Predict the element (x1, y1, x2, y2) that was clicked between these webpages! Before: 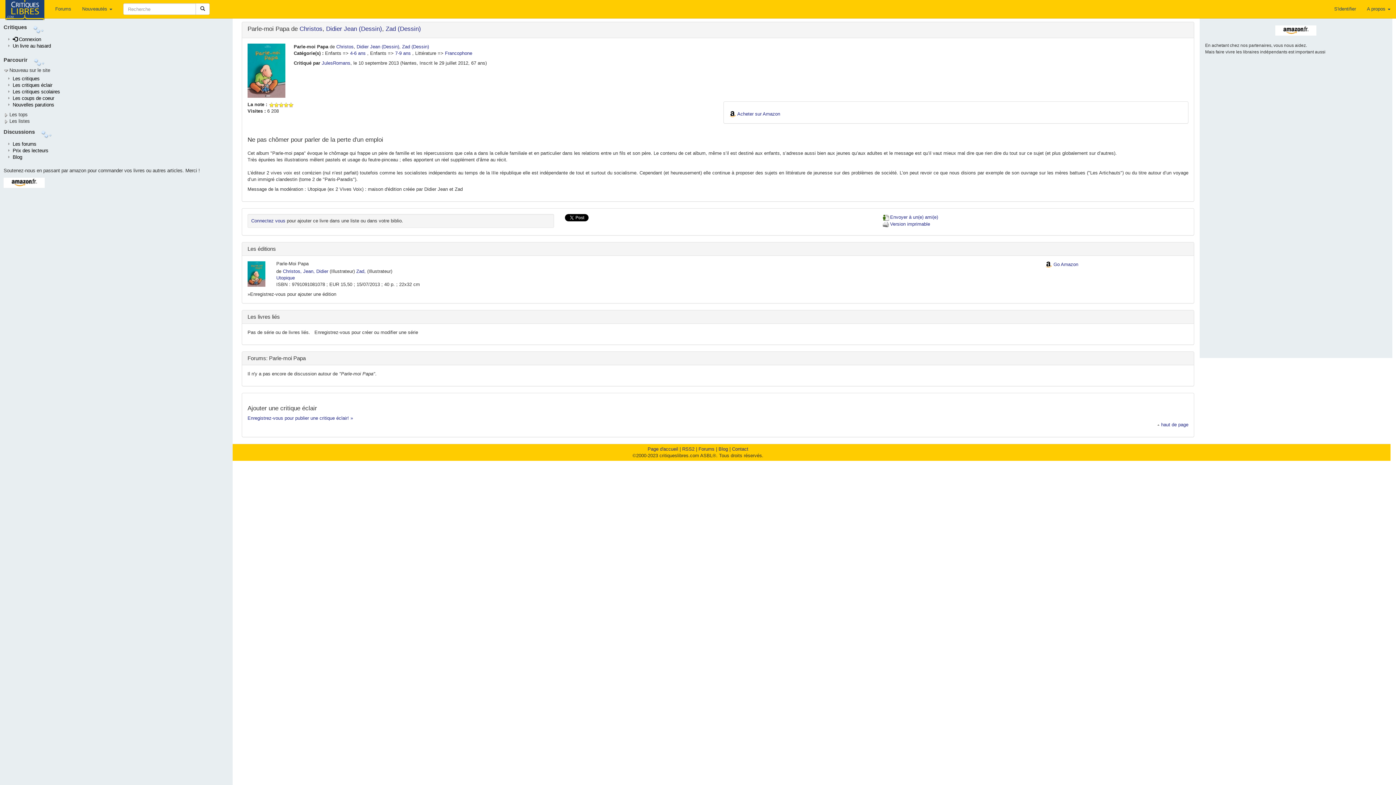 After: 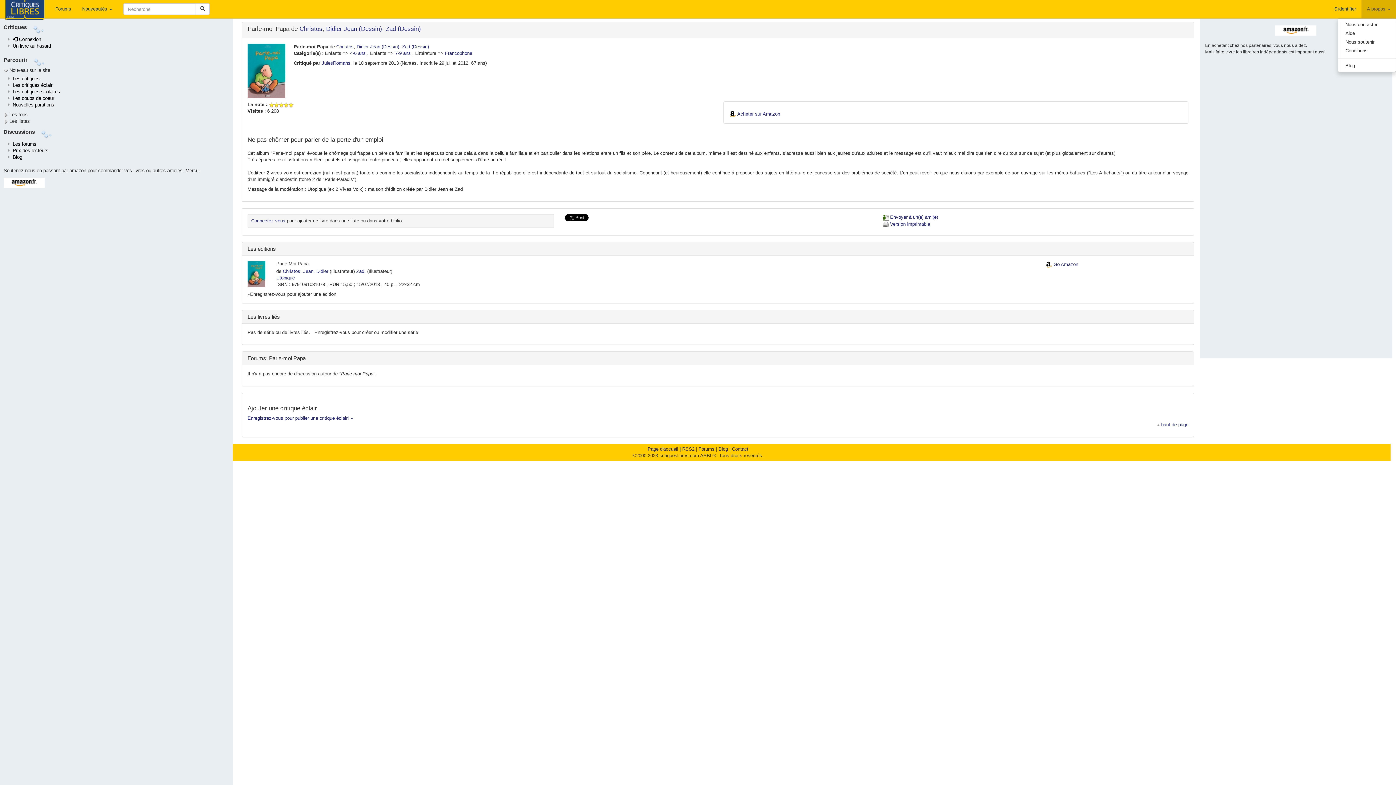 Action: bbox: (1361, 0, 1396, 18) label: A propos 